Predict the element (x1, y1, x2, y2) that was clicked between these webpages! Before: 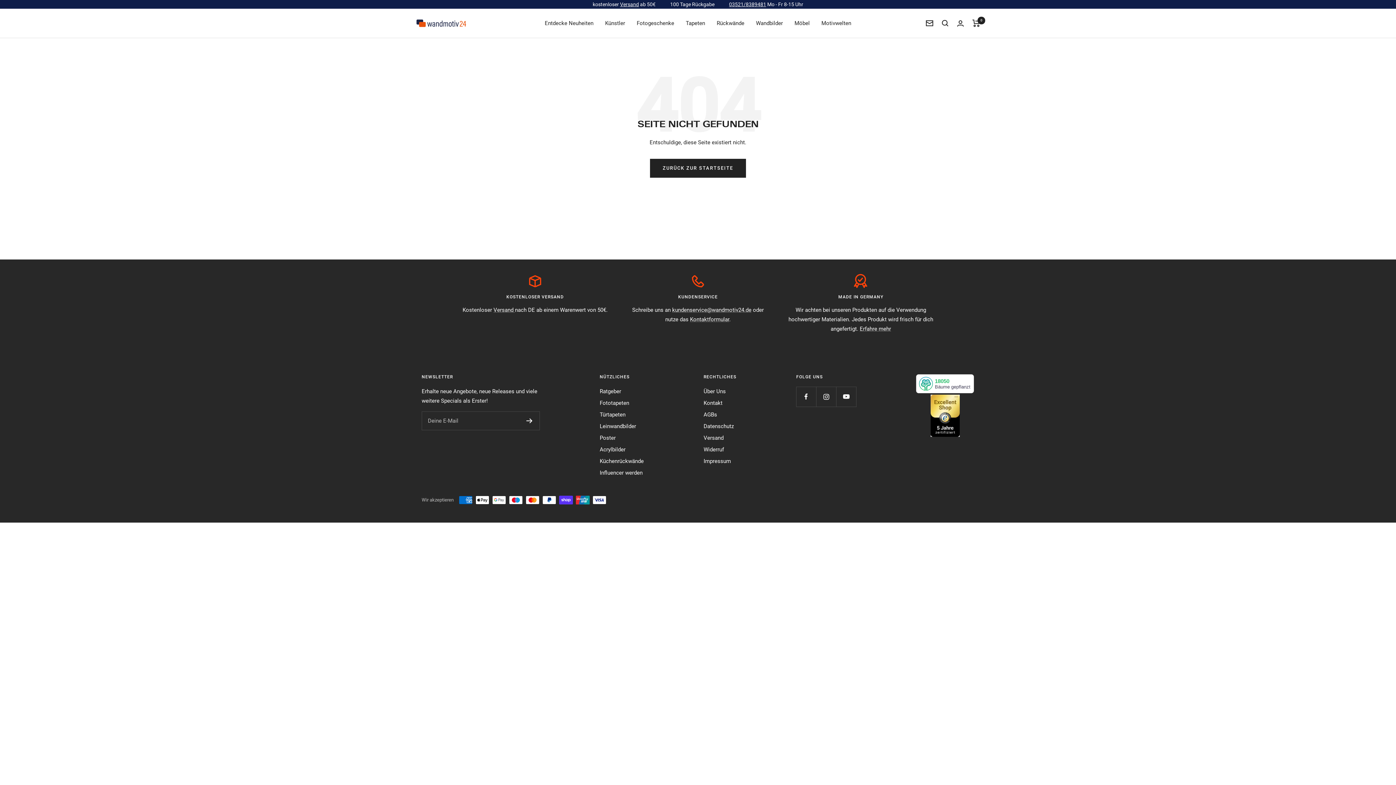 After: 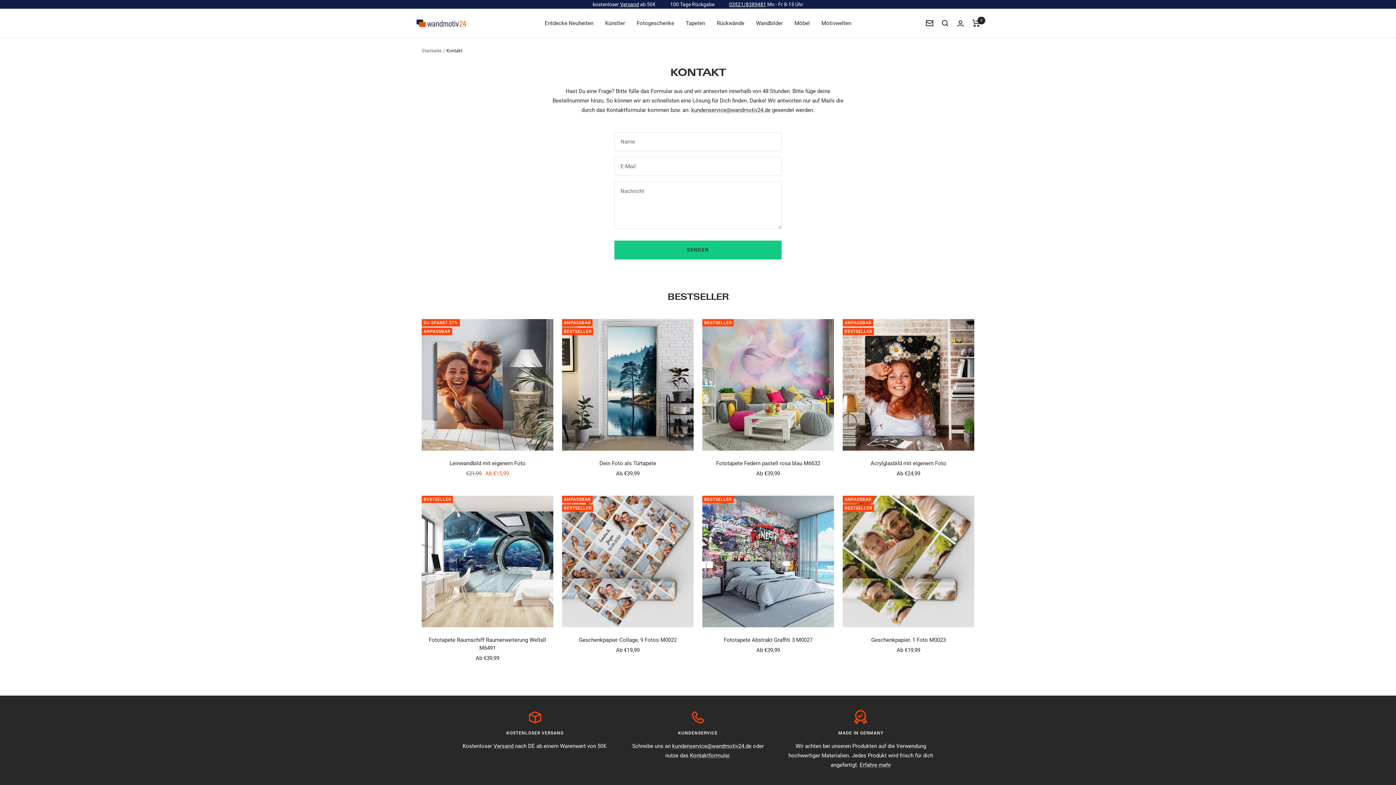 Action: label: Kontakt bbox: (703, 398, 722, 408)